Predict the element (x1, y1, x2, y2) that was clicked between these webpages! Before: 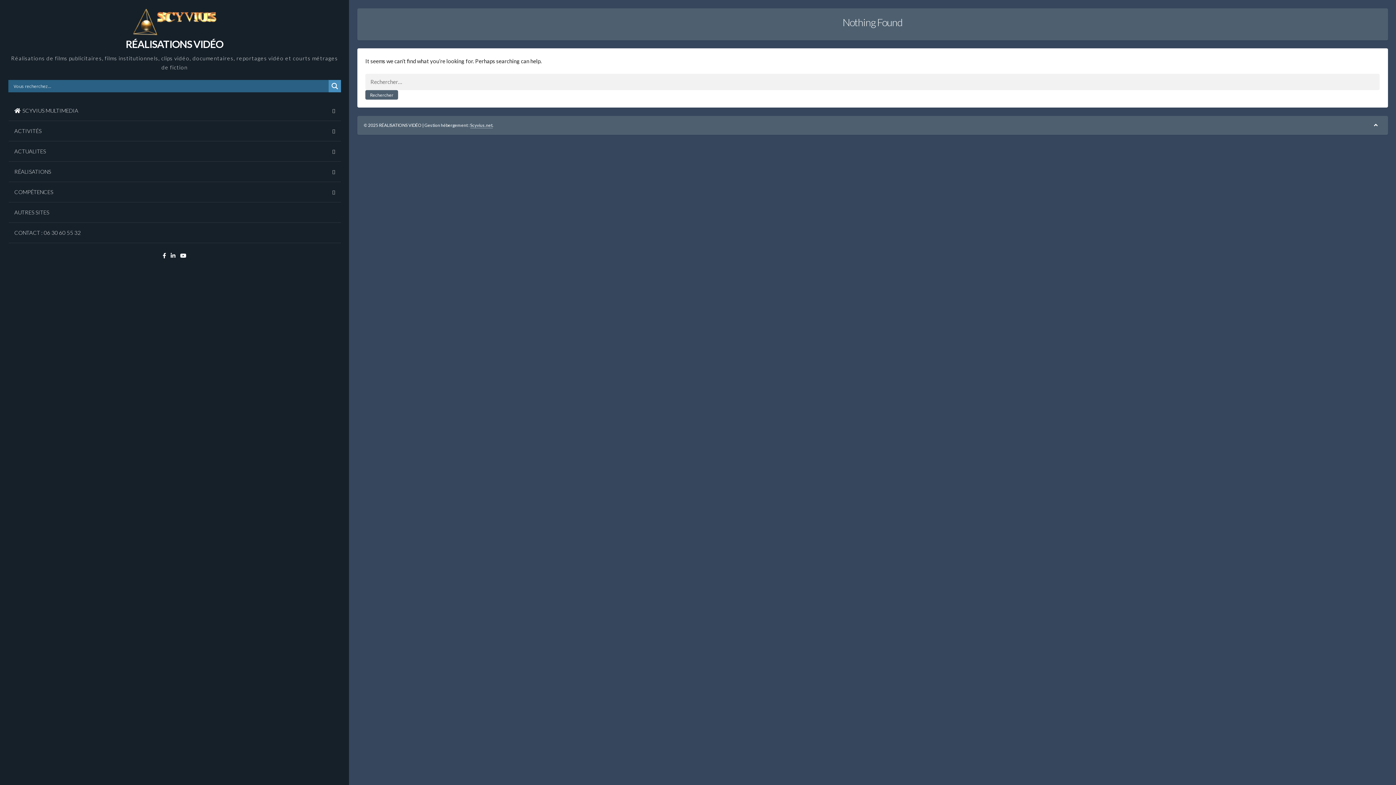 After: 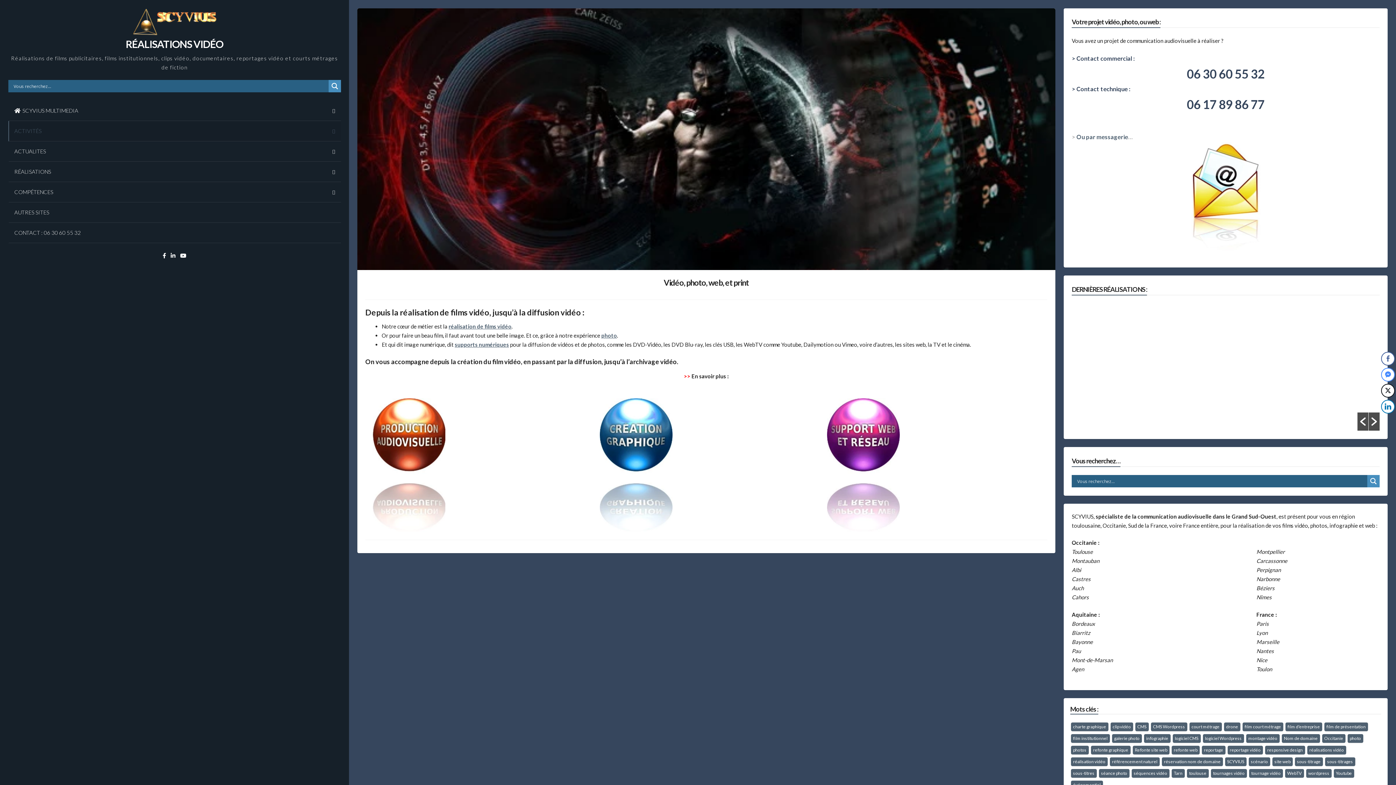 Action: bbox: (8, 120, 340, 141) label: ACTIVITÉS